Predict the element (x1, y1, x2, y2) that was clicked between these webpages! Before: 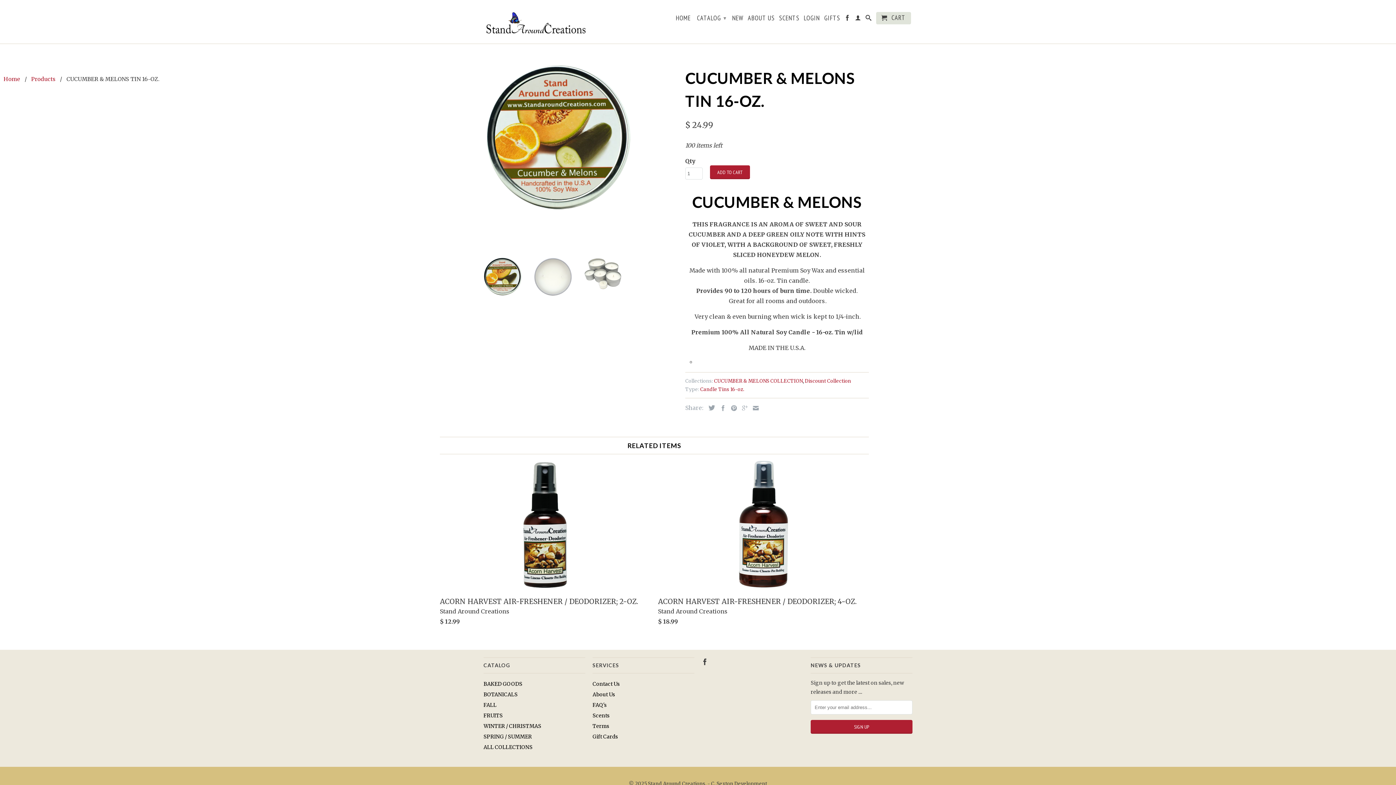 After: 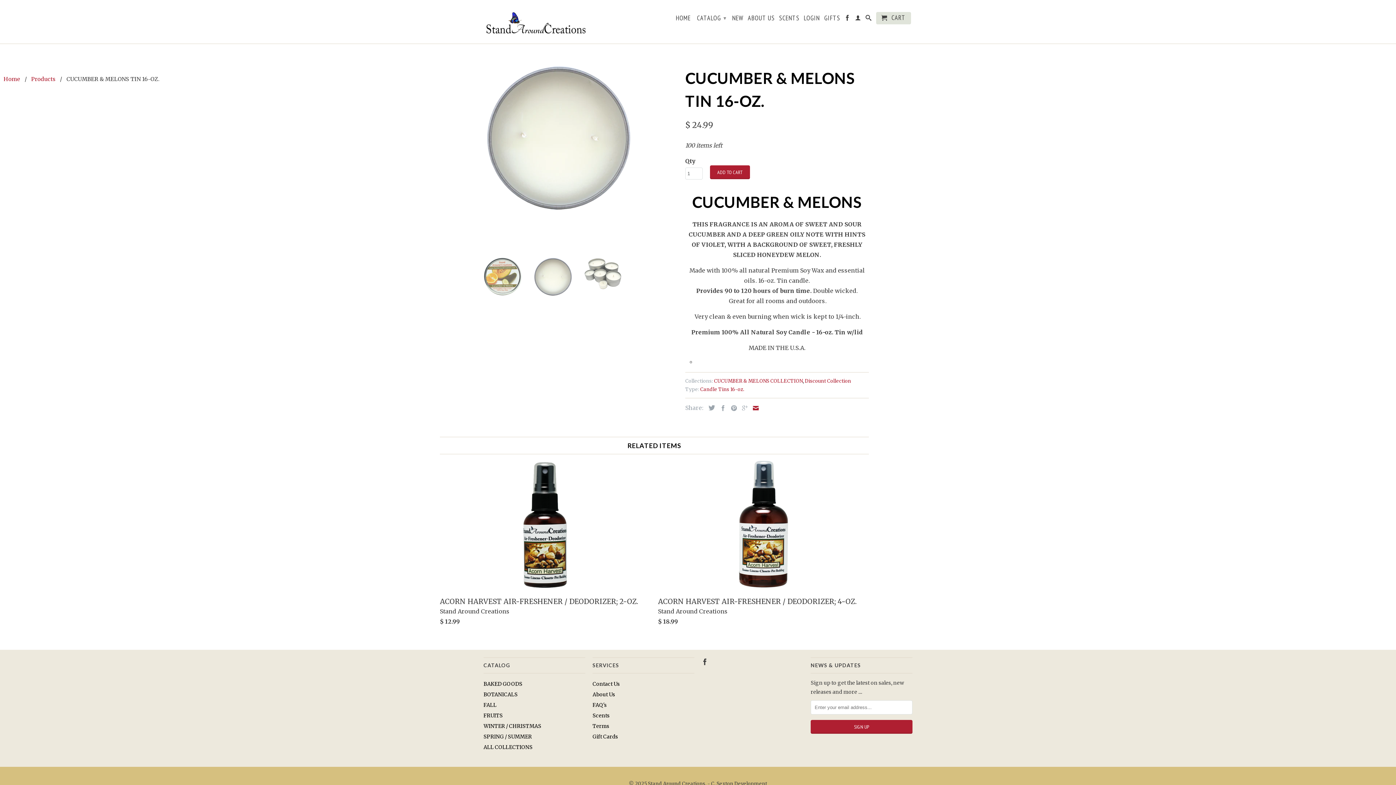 Action: bbox: (749, 405, 758, 411)